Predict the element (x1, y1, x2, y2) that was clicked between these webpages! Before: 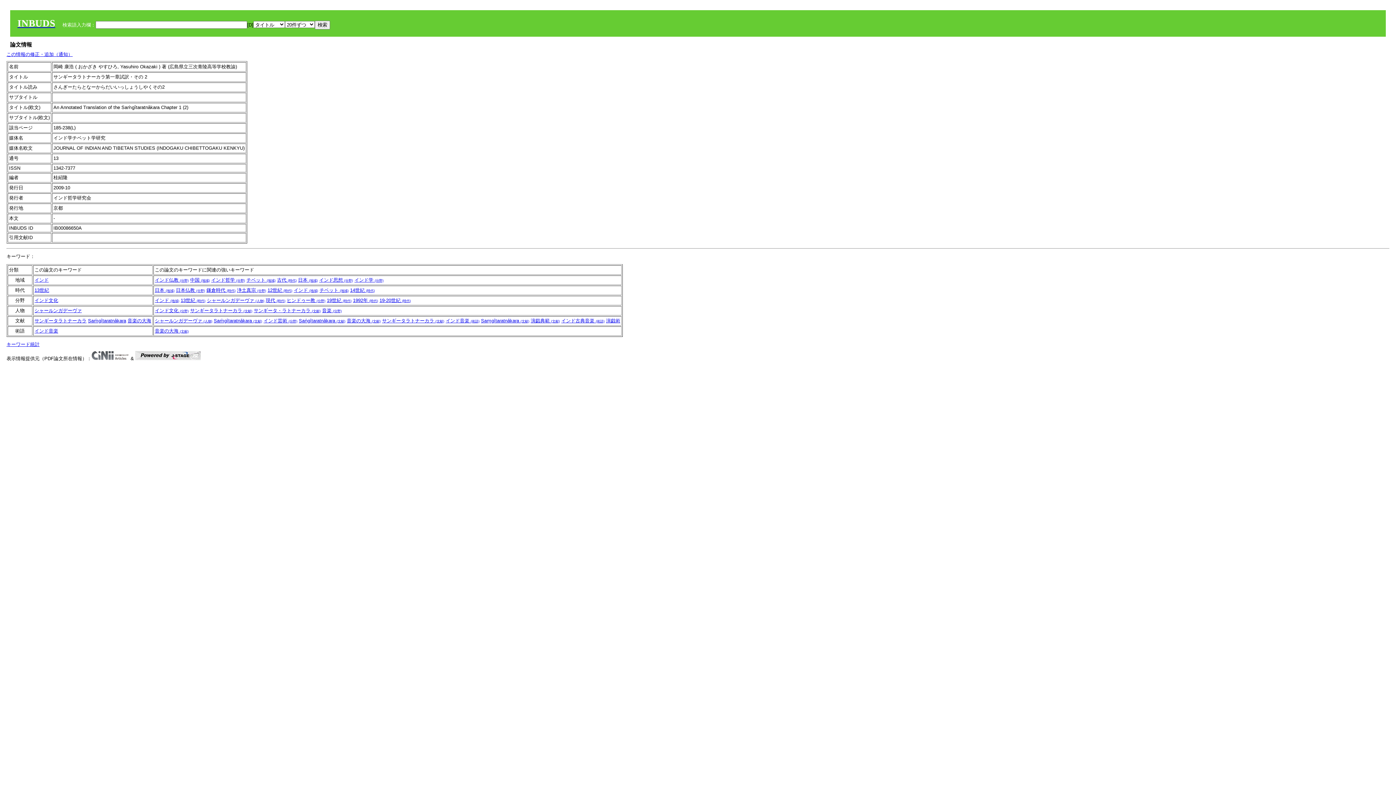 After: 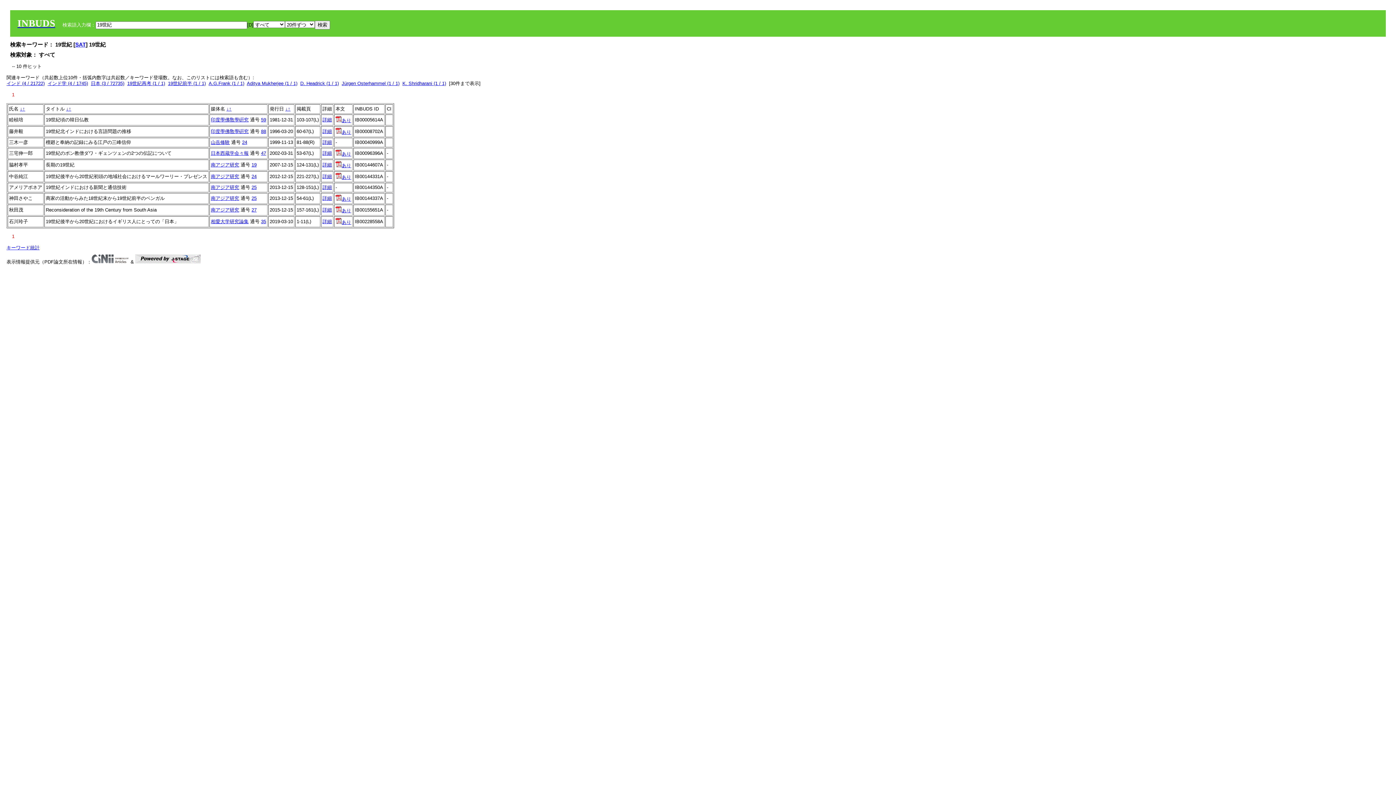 Action: bbox: (326, 297, 351, 303) label: 19世紀 (時代)